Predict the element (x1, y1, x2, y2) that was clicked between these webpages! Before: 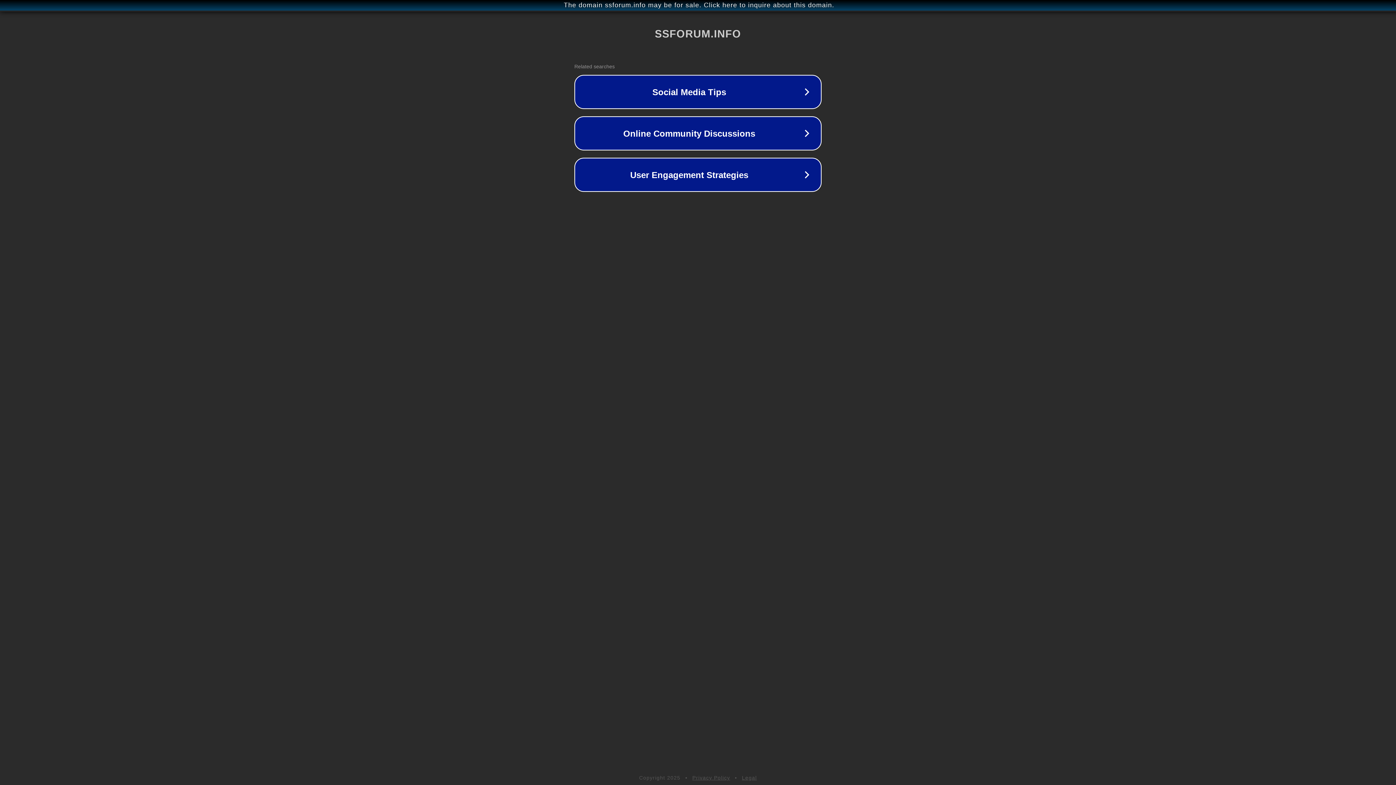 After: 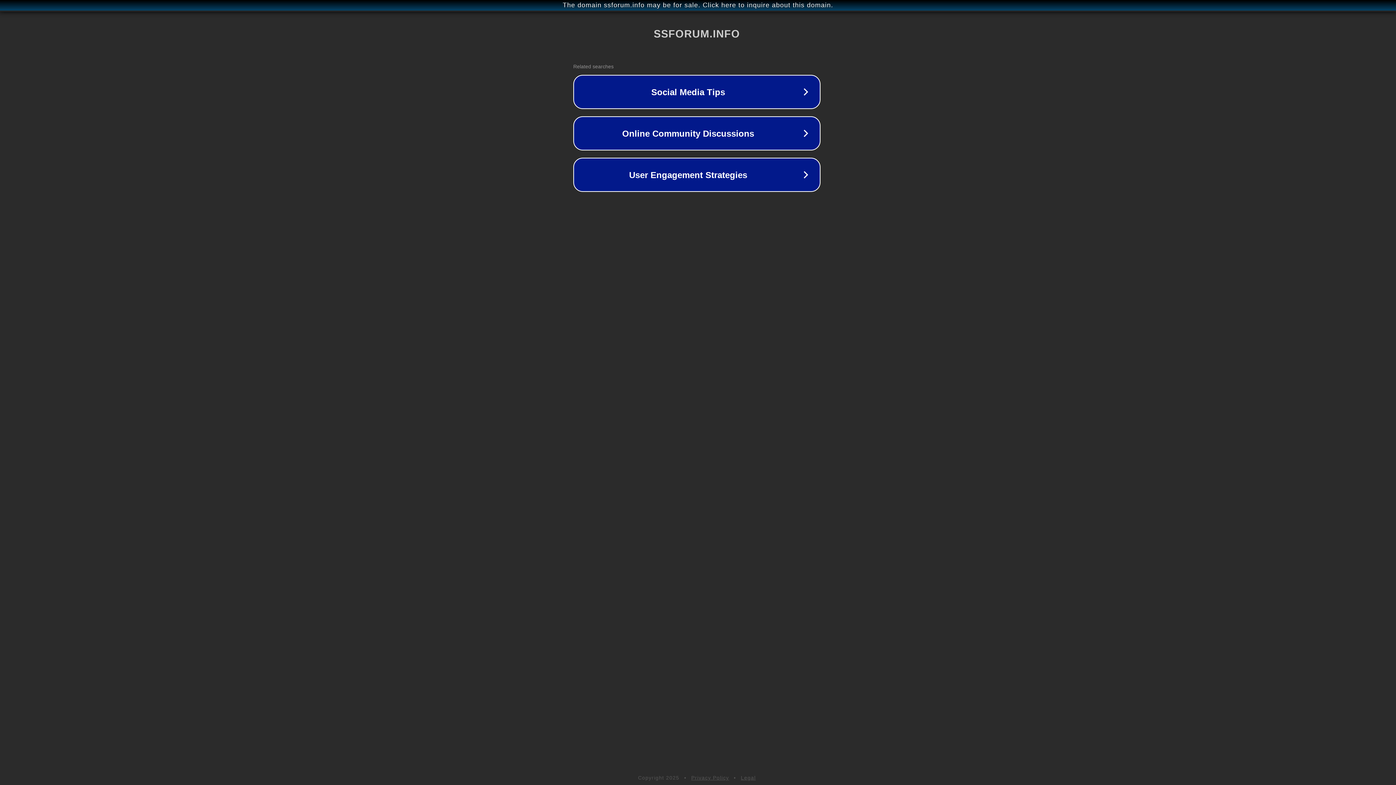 Action: bbox: (1, 1, 1397, 9) label: The domain ssforum.info may be for sale. Click here to inquire about this domain.